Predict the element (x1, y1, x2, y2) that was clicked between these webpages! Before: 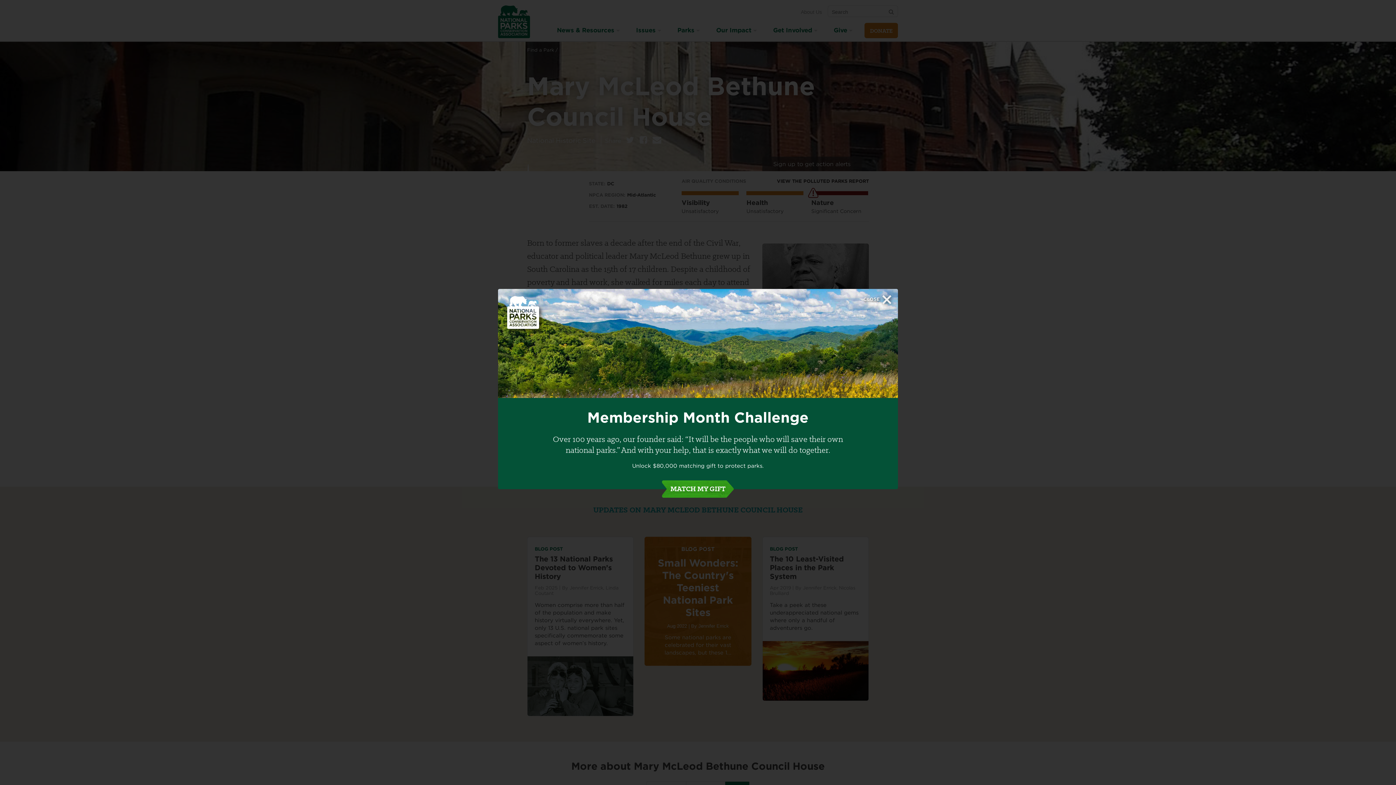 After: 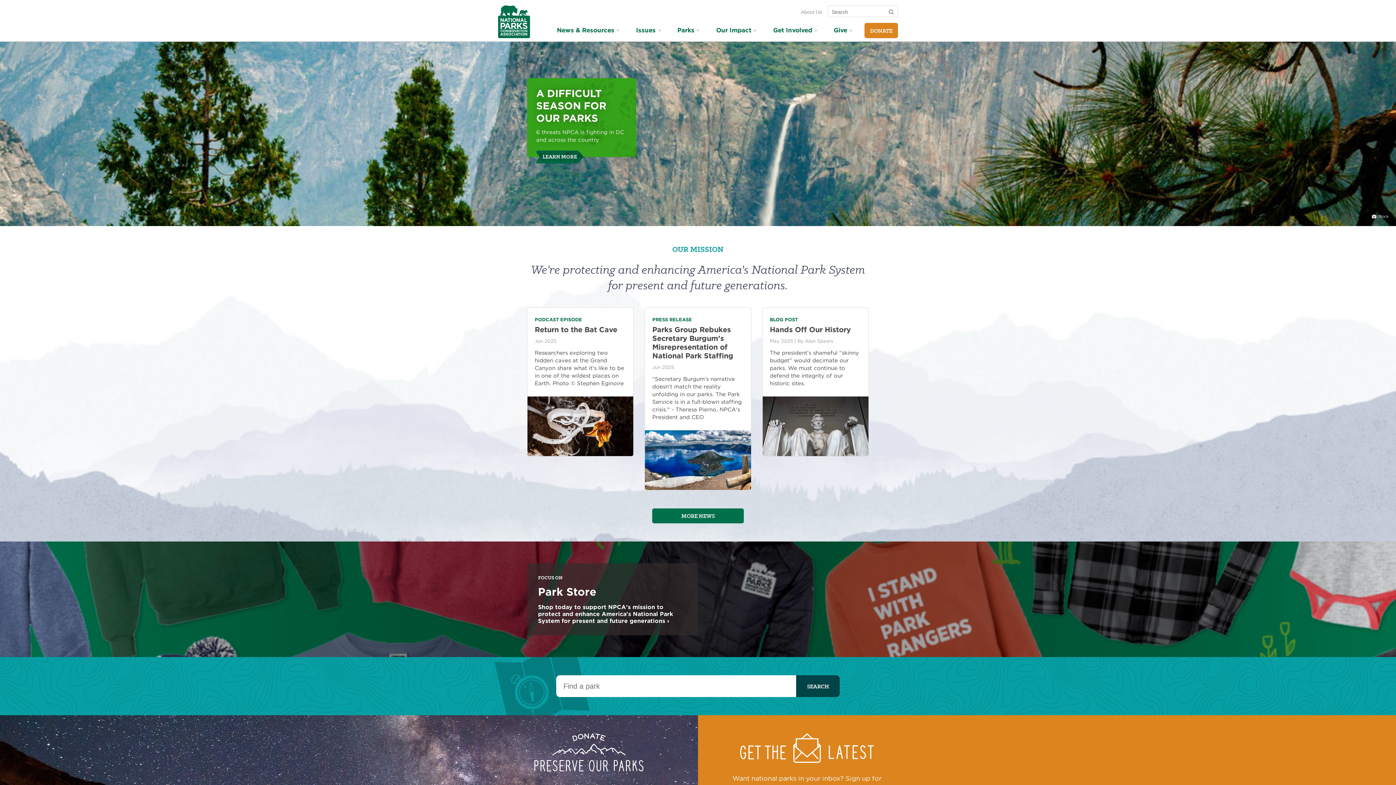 Action: label: NPCA Home bbox: (507, 296, 539, 330)